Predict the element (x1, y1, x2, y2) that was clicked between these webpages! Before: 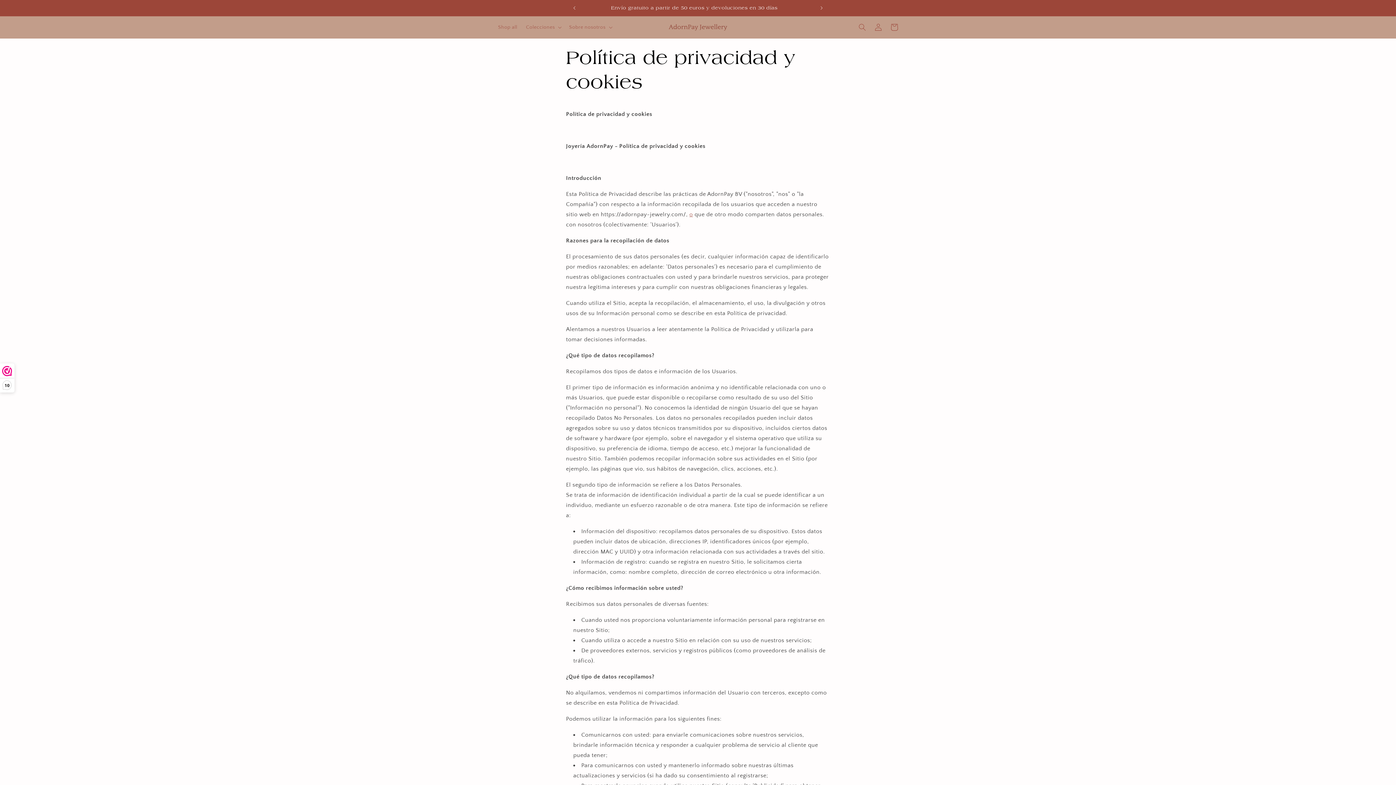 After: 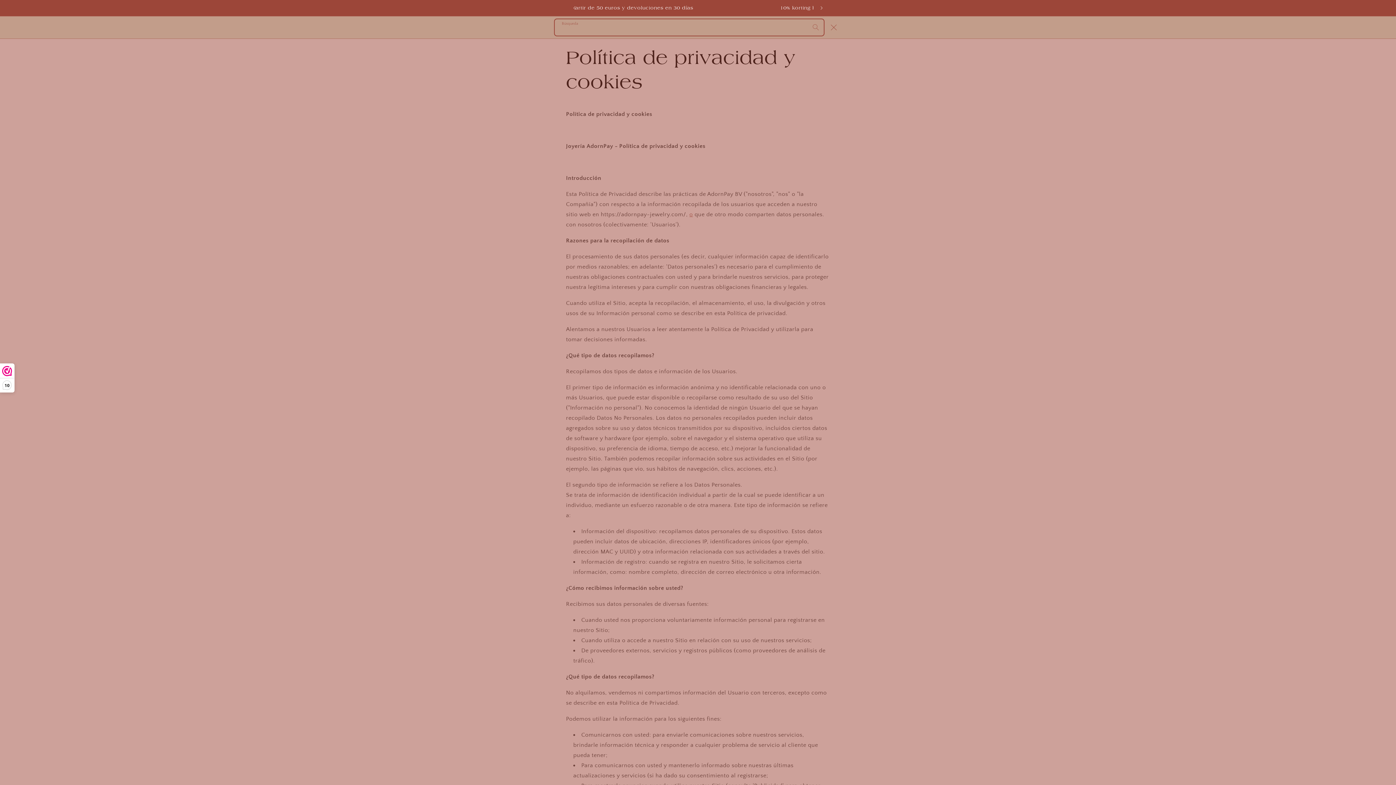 Action: bbox: (854, 19, 870, 35) label: Búsqueda